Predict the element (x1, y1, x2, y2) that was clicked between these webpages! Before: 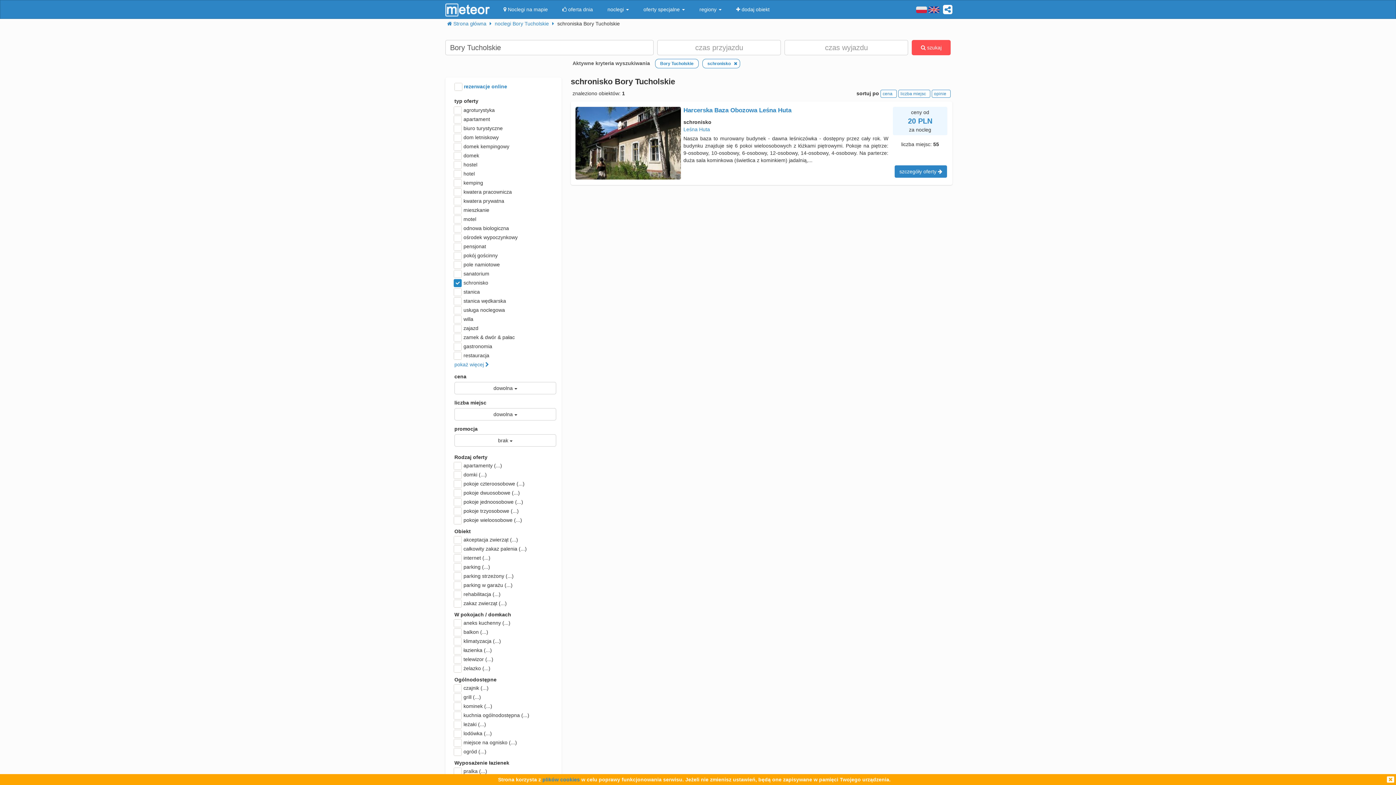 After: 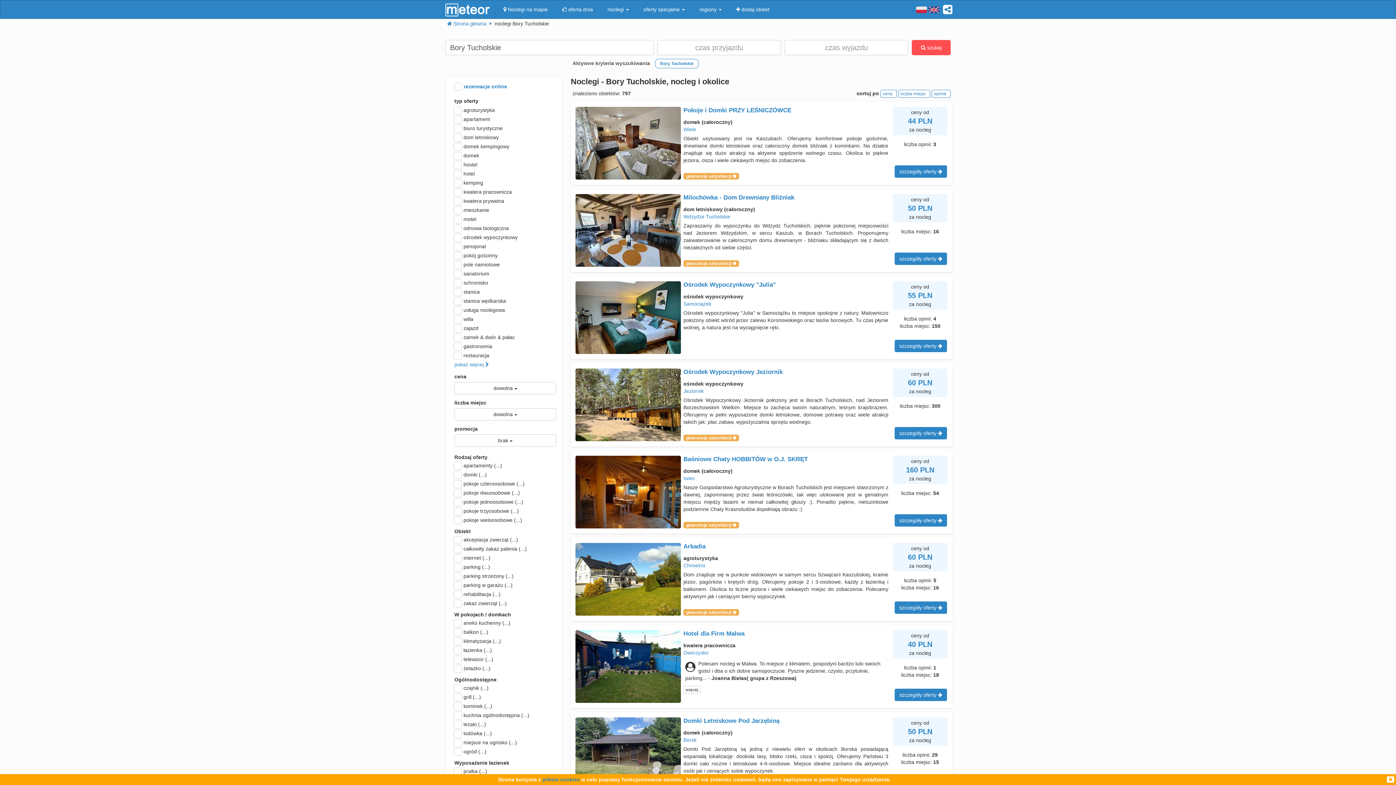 Action: bbox: (494, 20, 550, 26) label: noclegi Bory Tucholskie 